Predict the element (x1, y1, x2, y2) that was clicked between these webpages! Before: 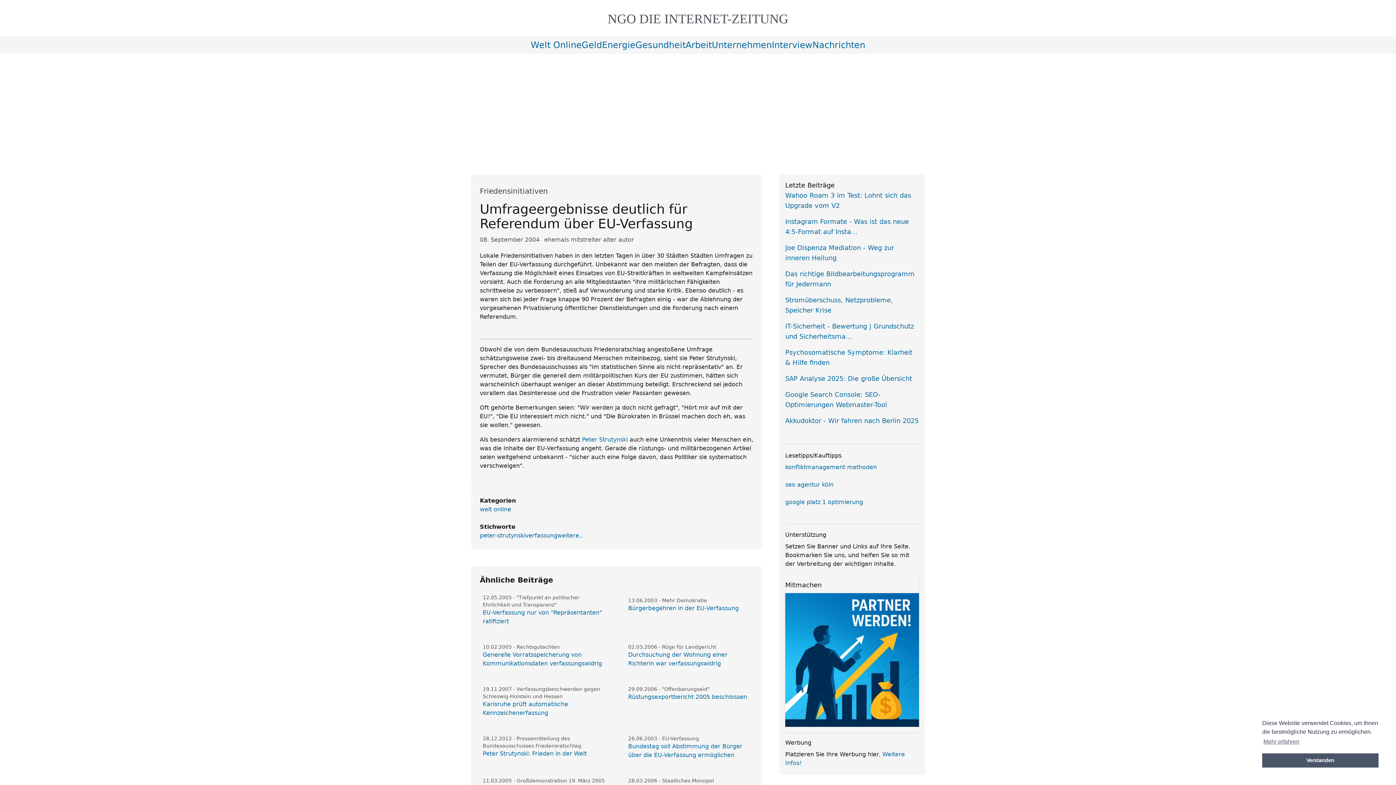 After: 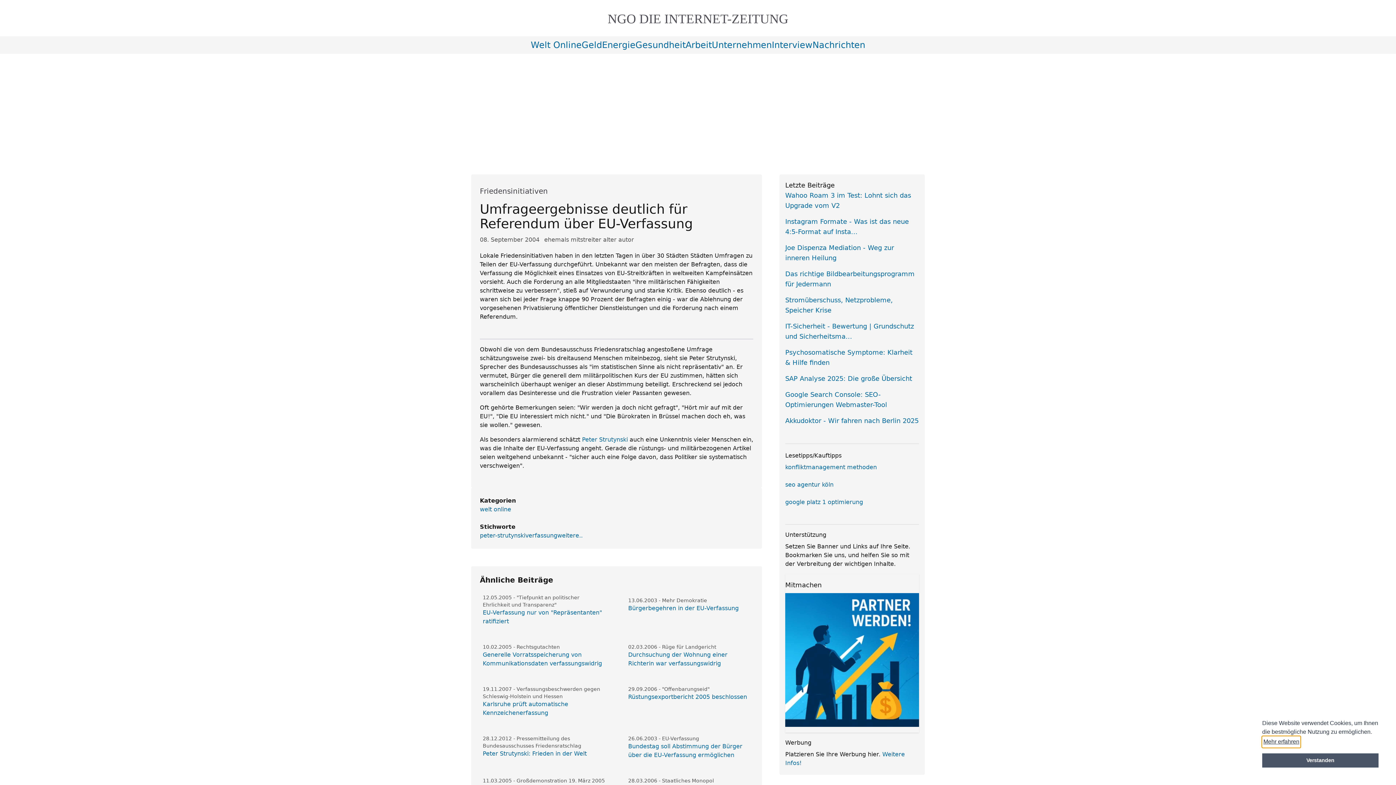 Action: label: learn more about cookies bbox: (1262, 736, 1300, 747)